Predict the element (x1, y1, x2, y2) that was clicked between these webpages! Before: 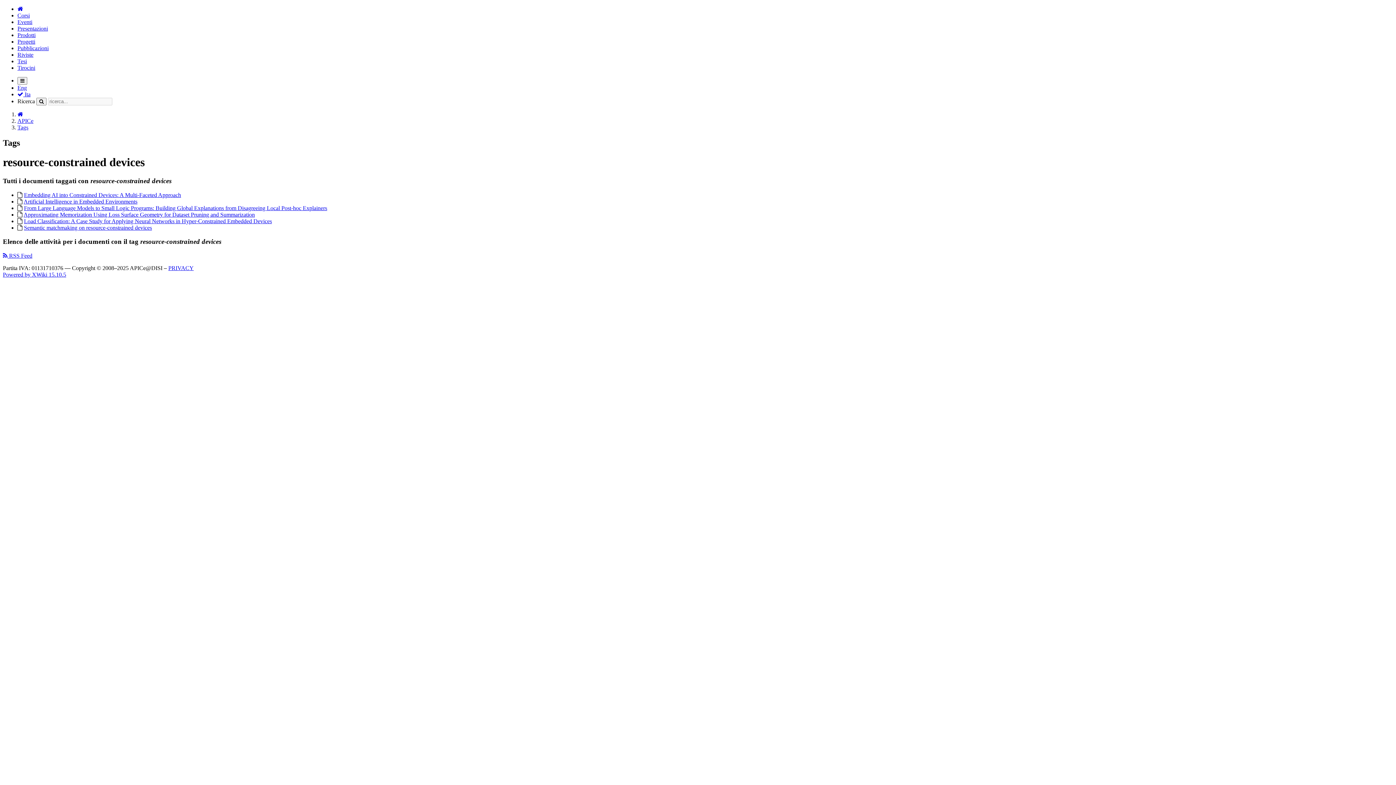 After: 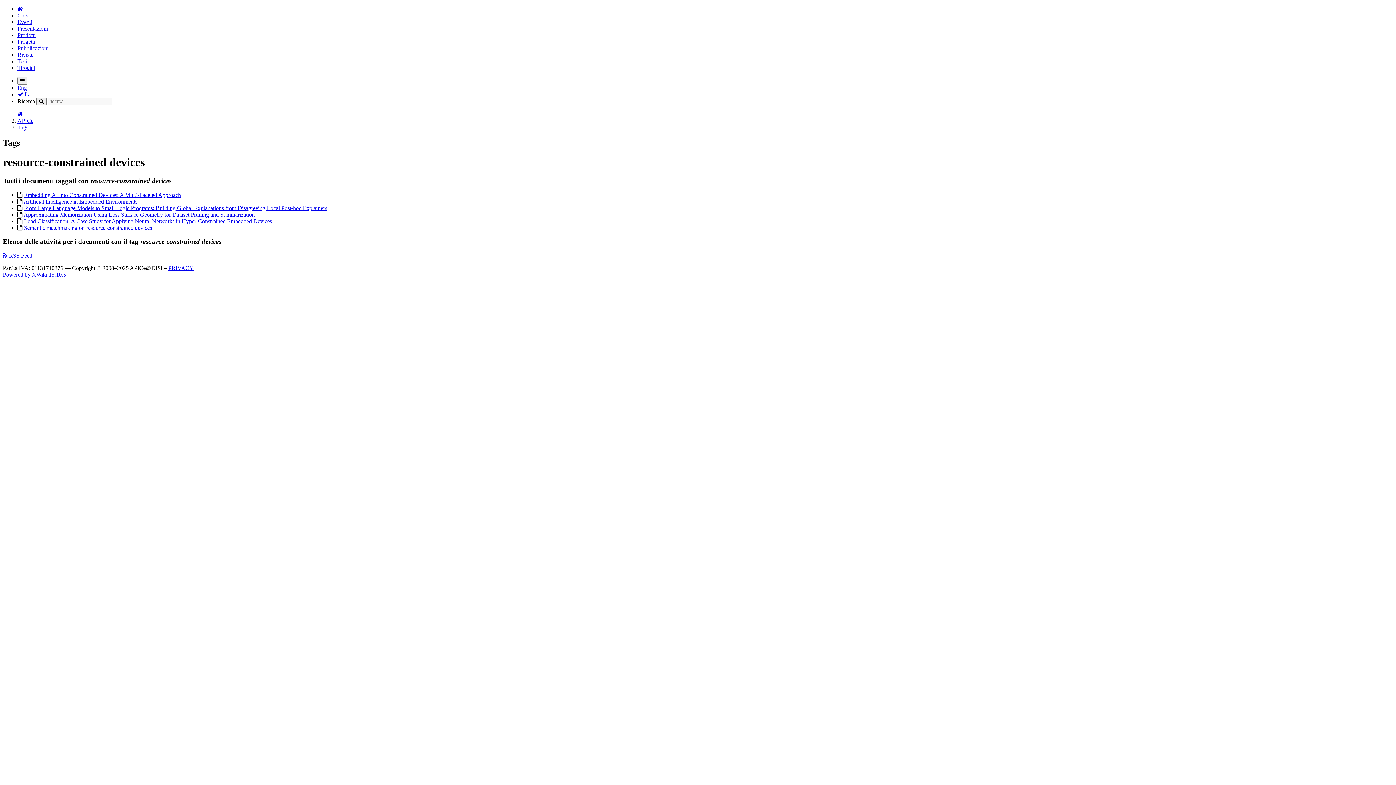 Action: bbox: (2, 271, 66, 277) label: Powered by XWiki 15.10.5